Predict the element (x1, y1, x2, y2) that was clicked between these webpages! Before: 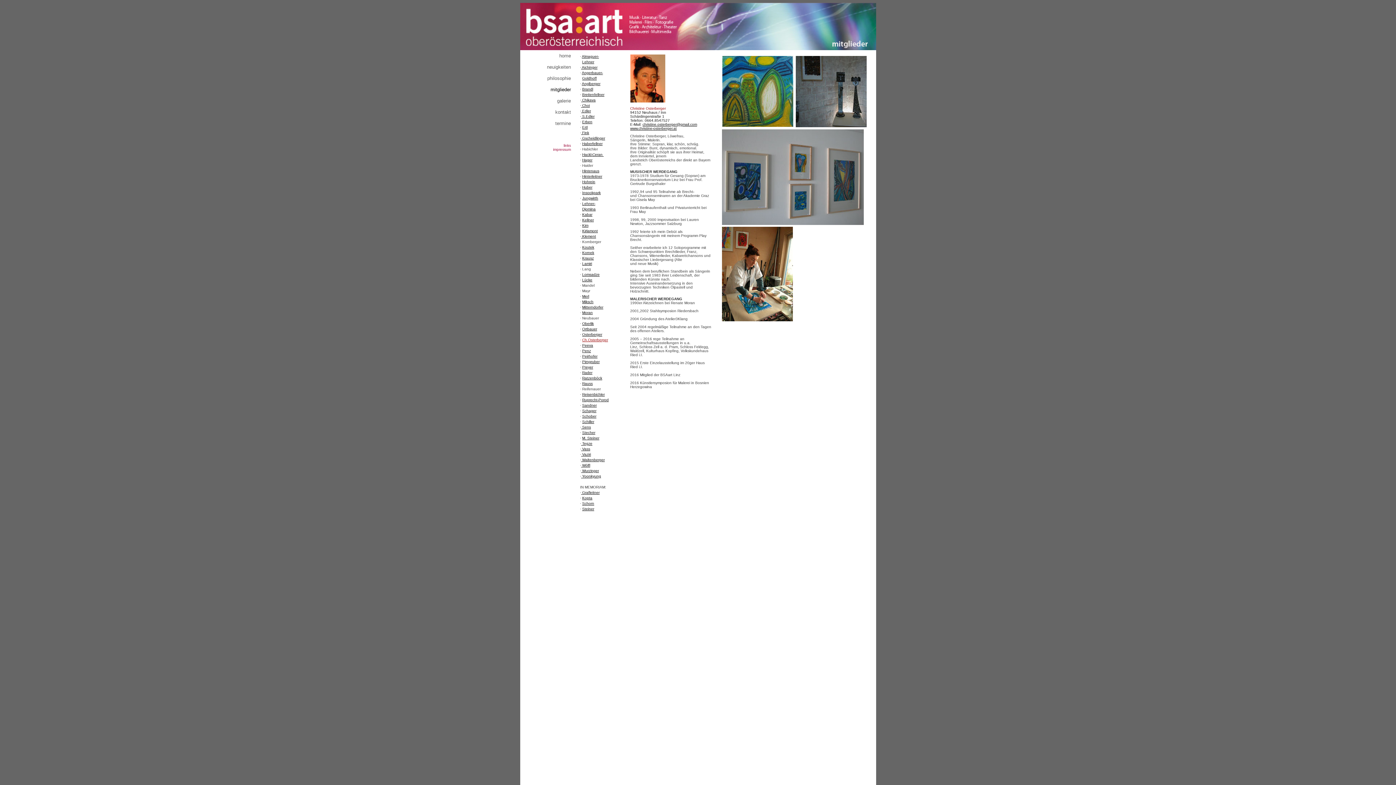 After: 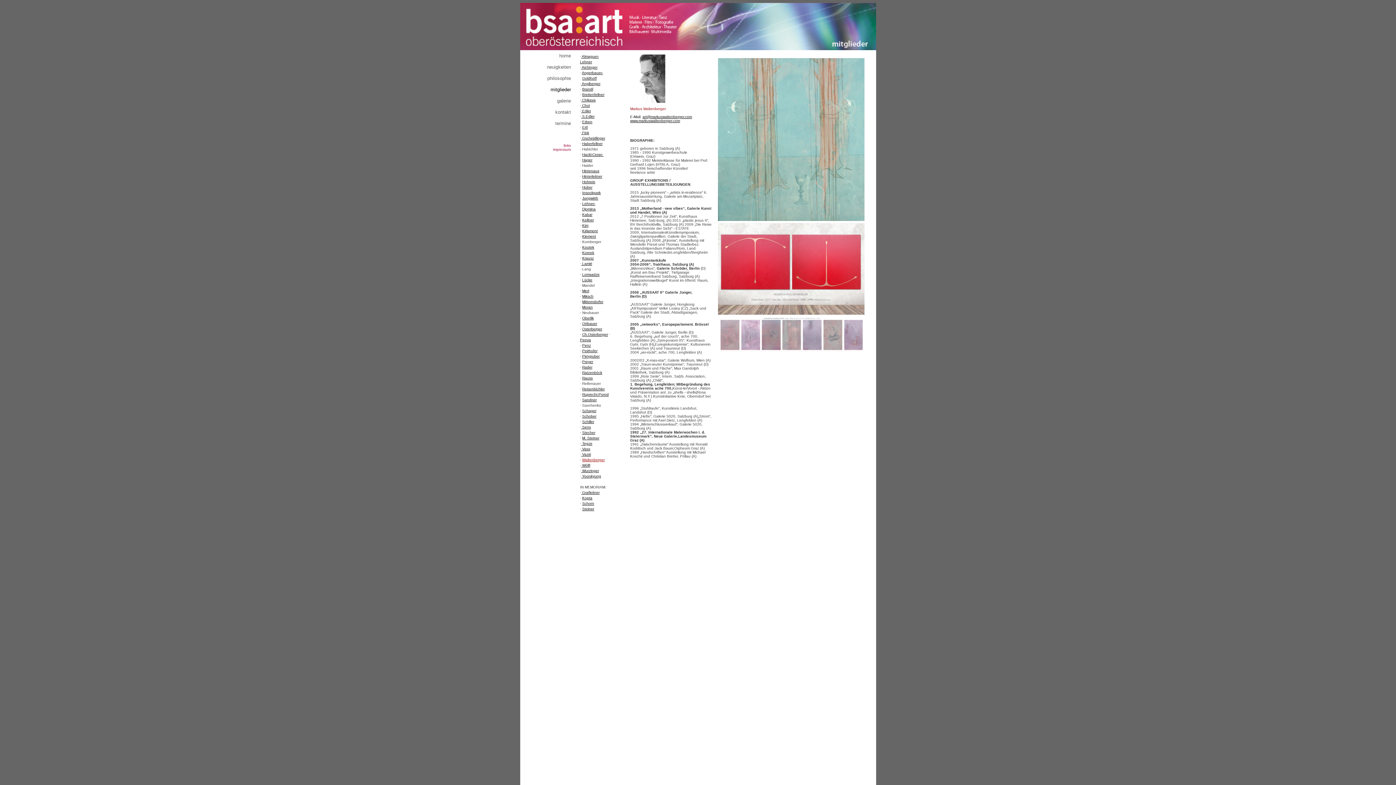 Action: label: · Waltenberger bbox: (580, 458, 604, 462)